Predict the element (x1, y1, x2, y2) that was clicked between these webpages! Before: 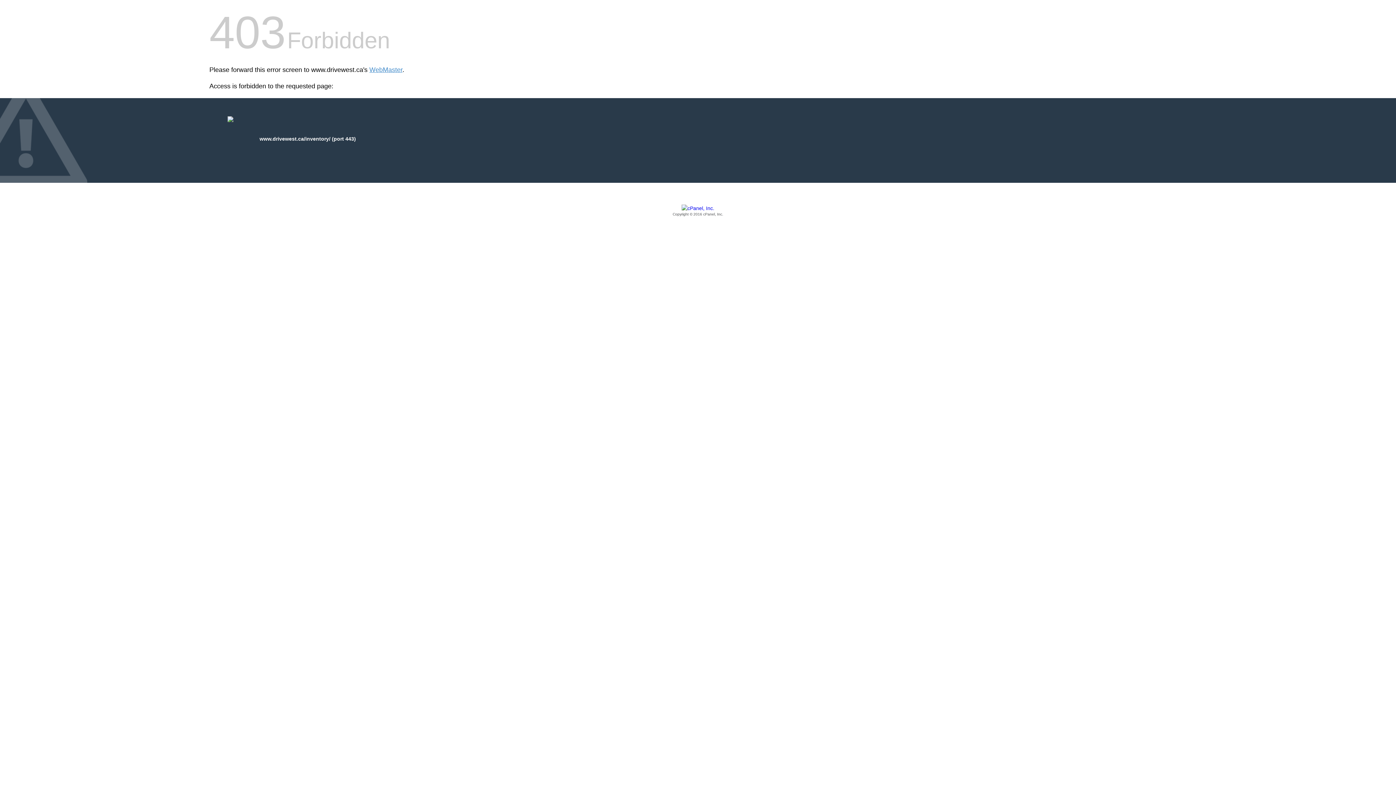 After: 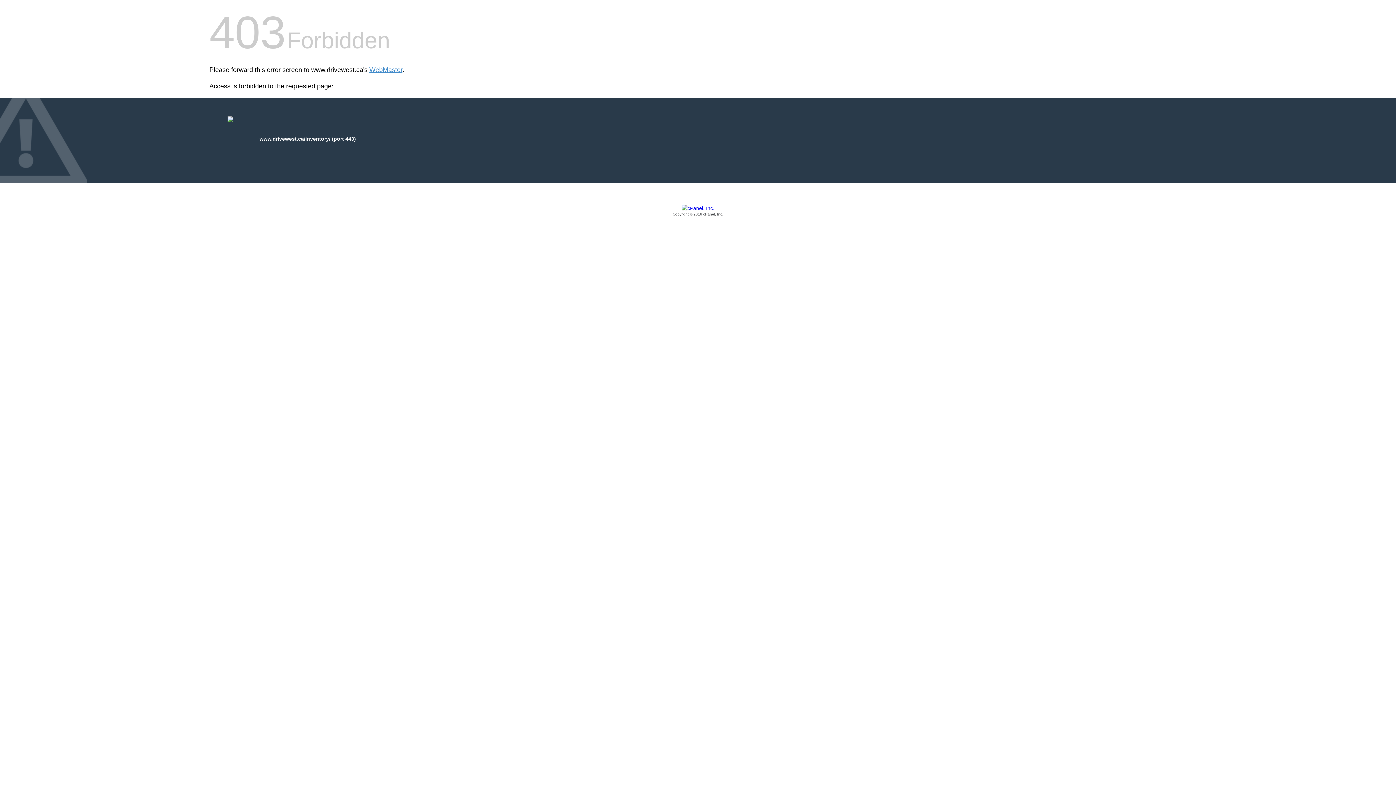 Action: label: Copyright © 2016 cPanel, Inc. bbox: (209, 205, 1186, 217)